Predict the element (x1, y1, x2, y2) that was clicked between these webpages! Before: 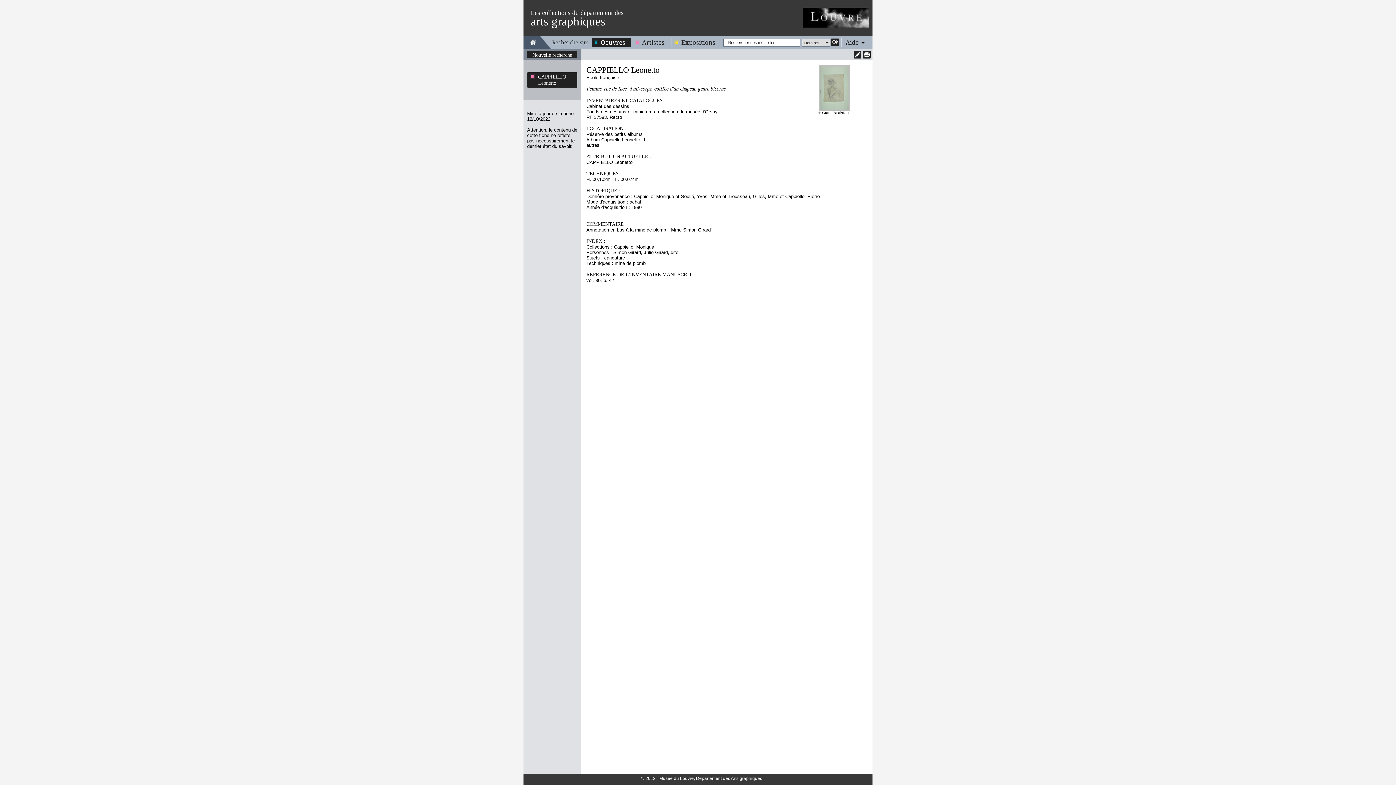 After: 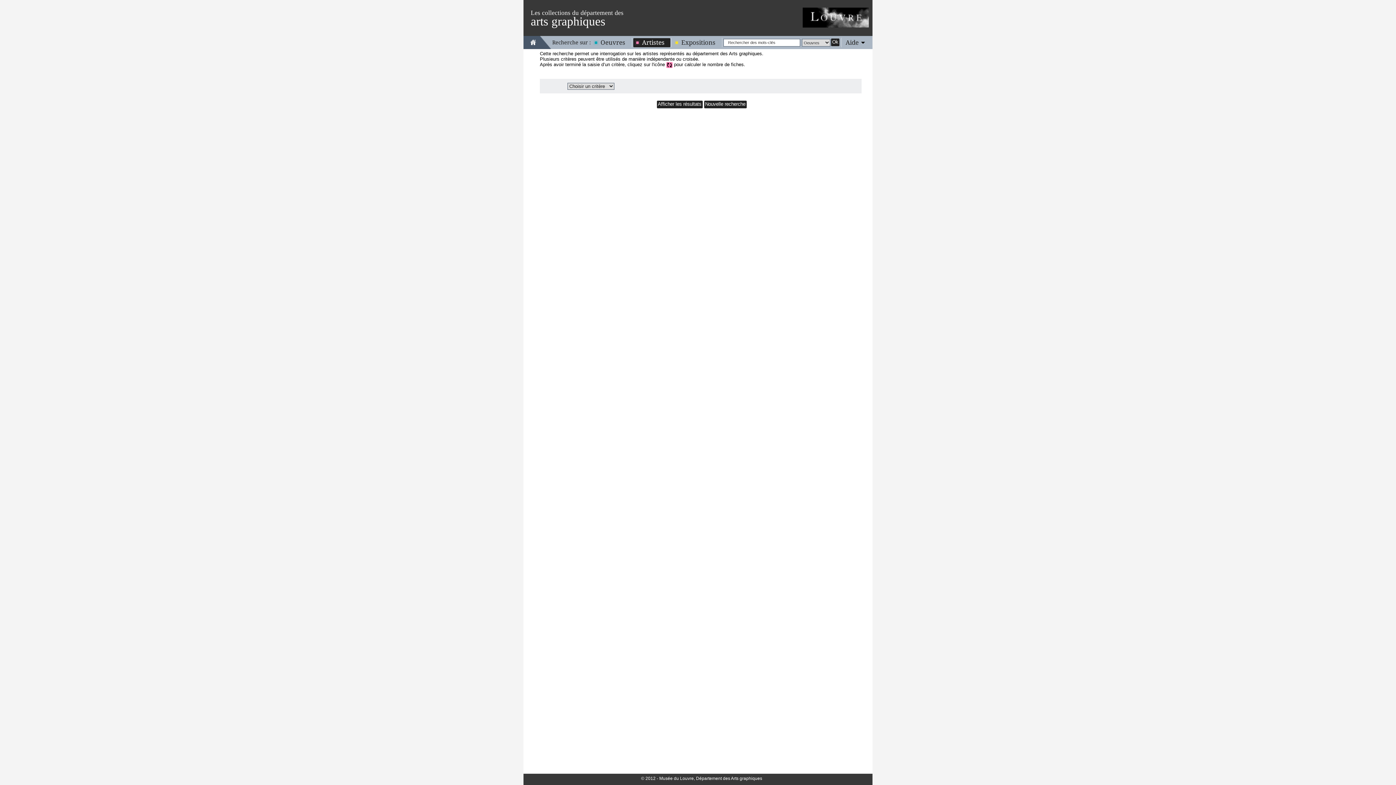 Action: label: Artistes bbox: (633, 38, 670, 46)